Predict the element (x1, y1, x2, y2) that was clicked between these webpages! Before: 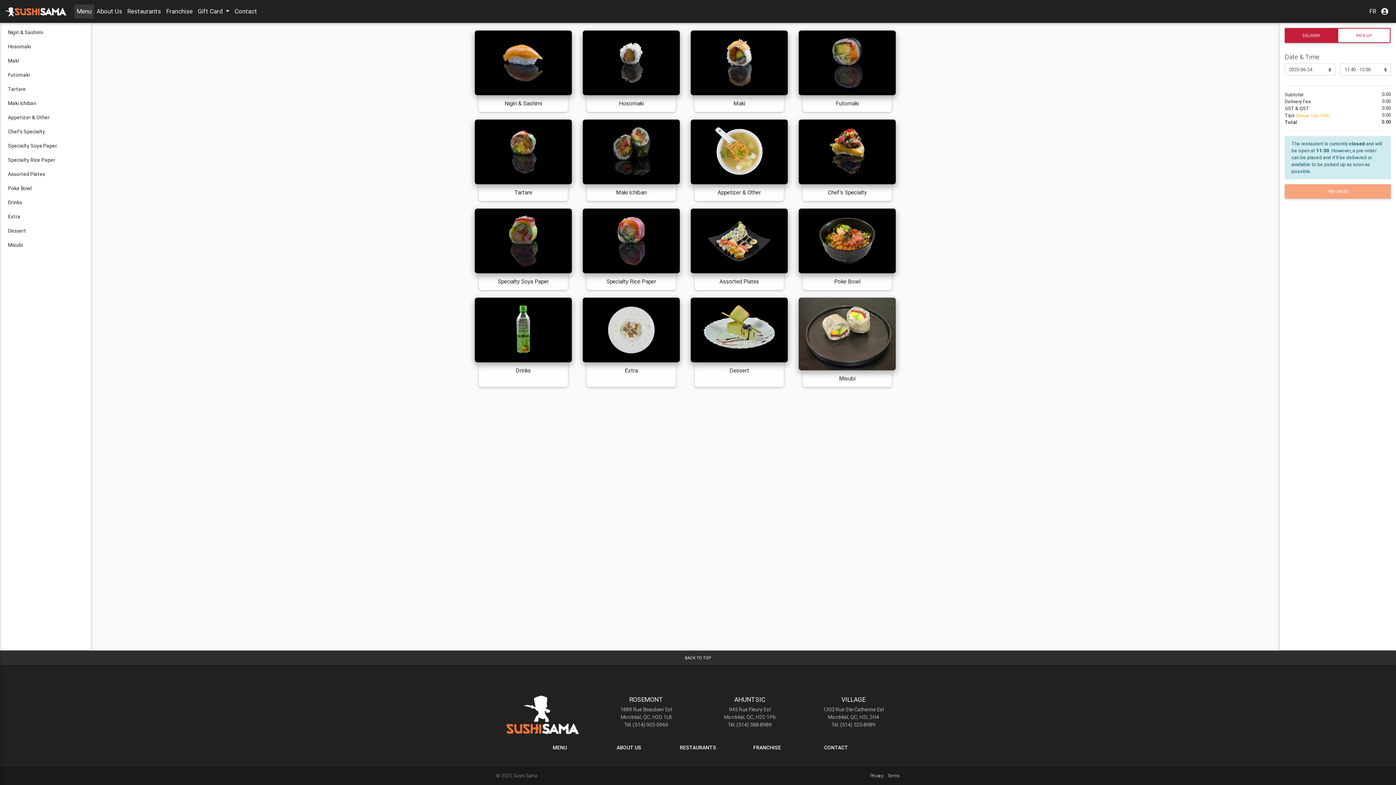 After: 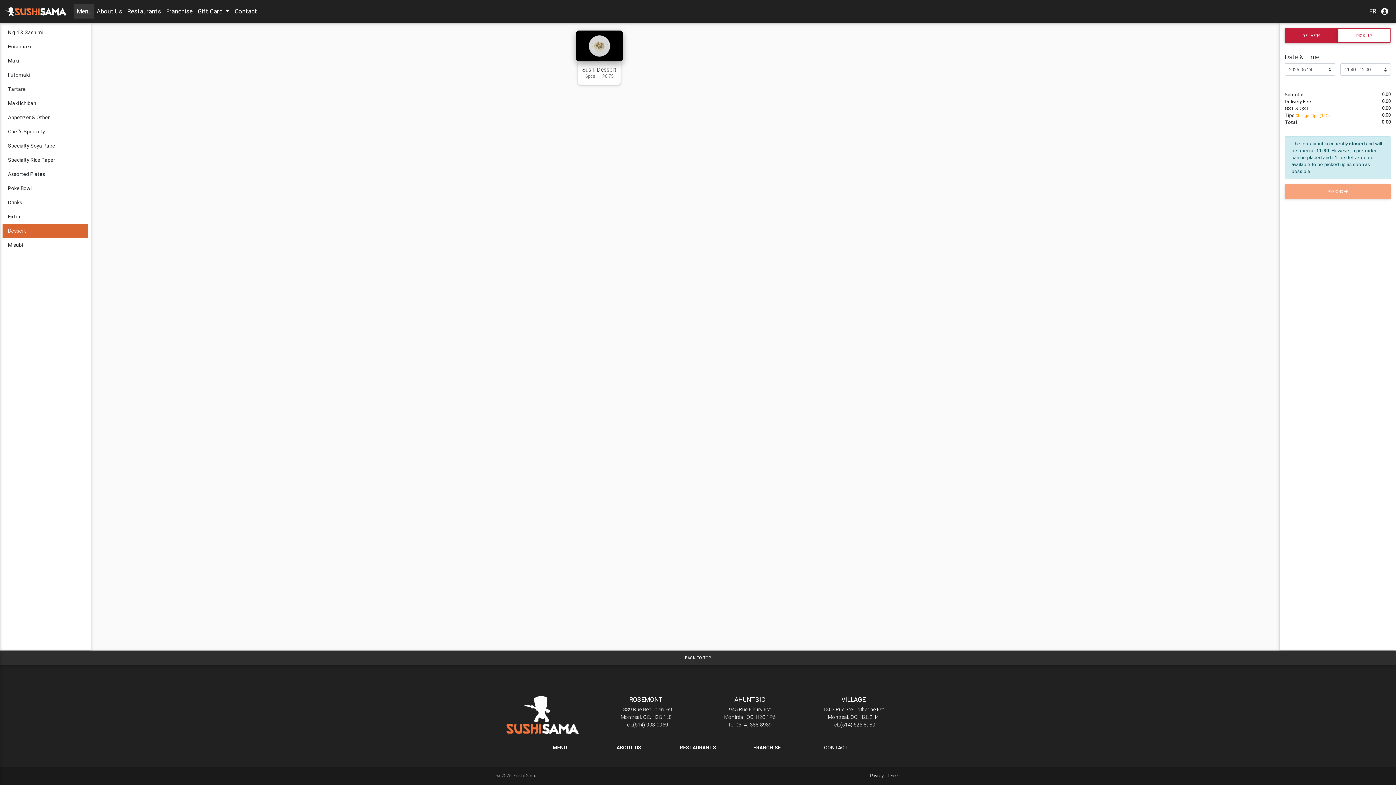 Action: label: Dessert bbox: (2, 224, 88, 238)